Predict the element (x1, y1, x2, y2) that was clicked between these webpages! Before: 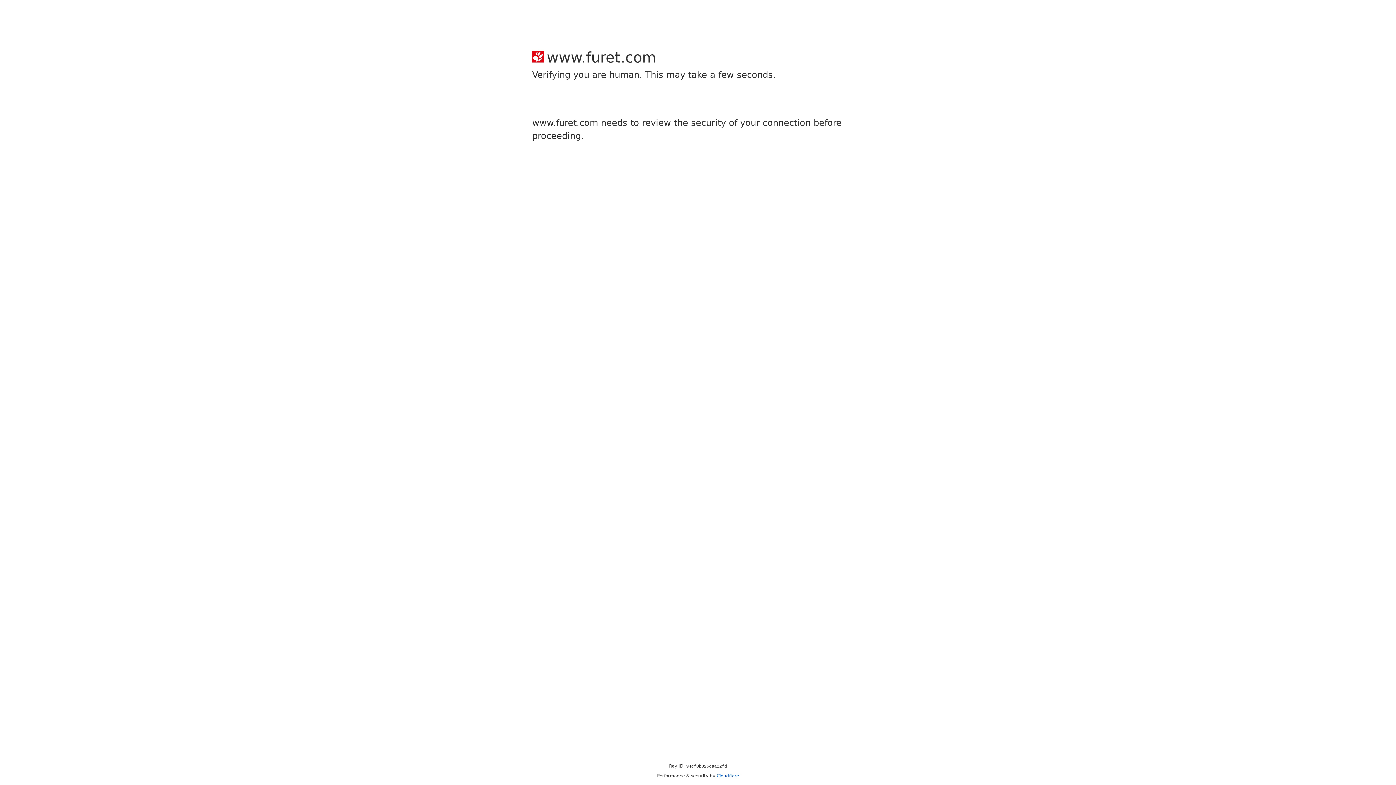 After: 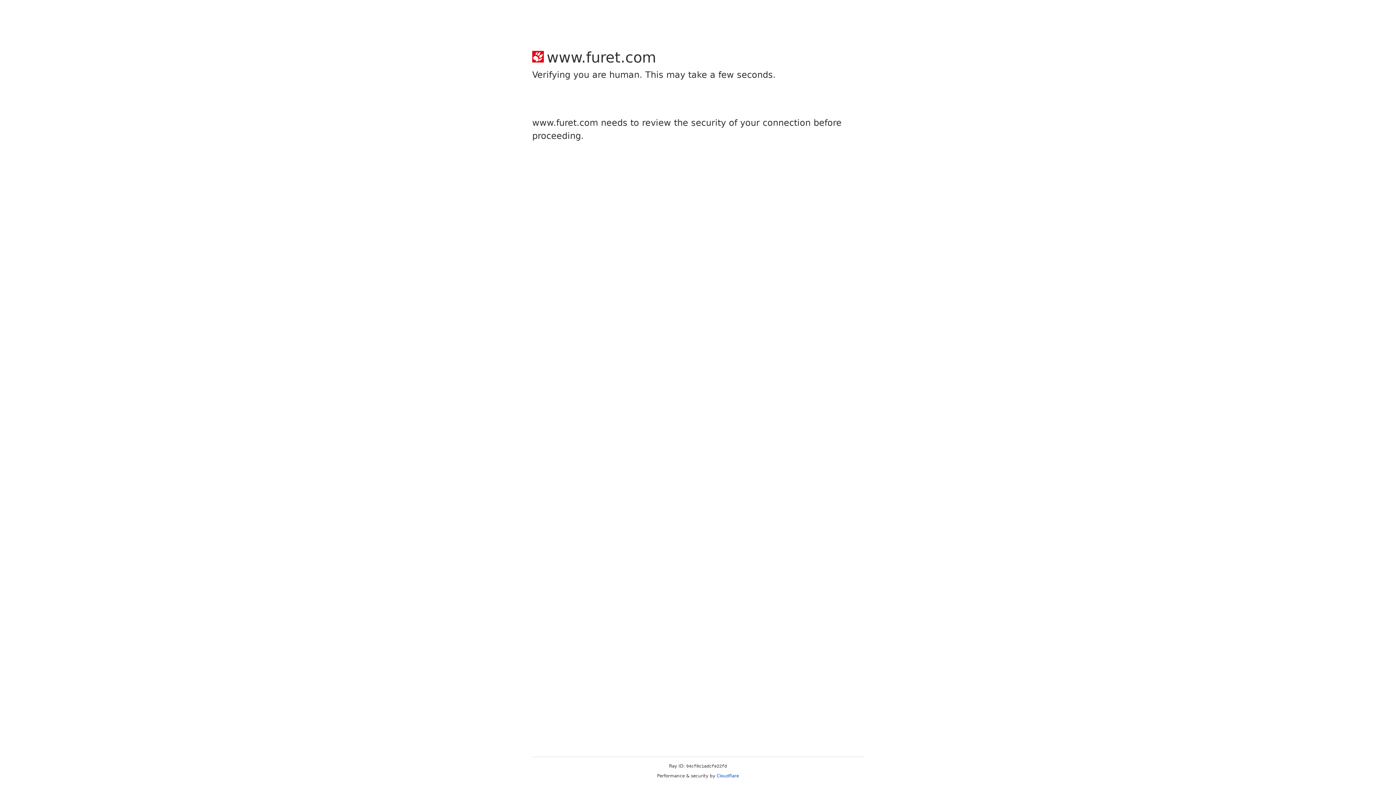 Action: label: Cloudflare bbox: (716, 773, 739, 778)